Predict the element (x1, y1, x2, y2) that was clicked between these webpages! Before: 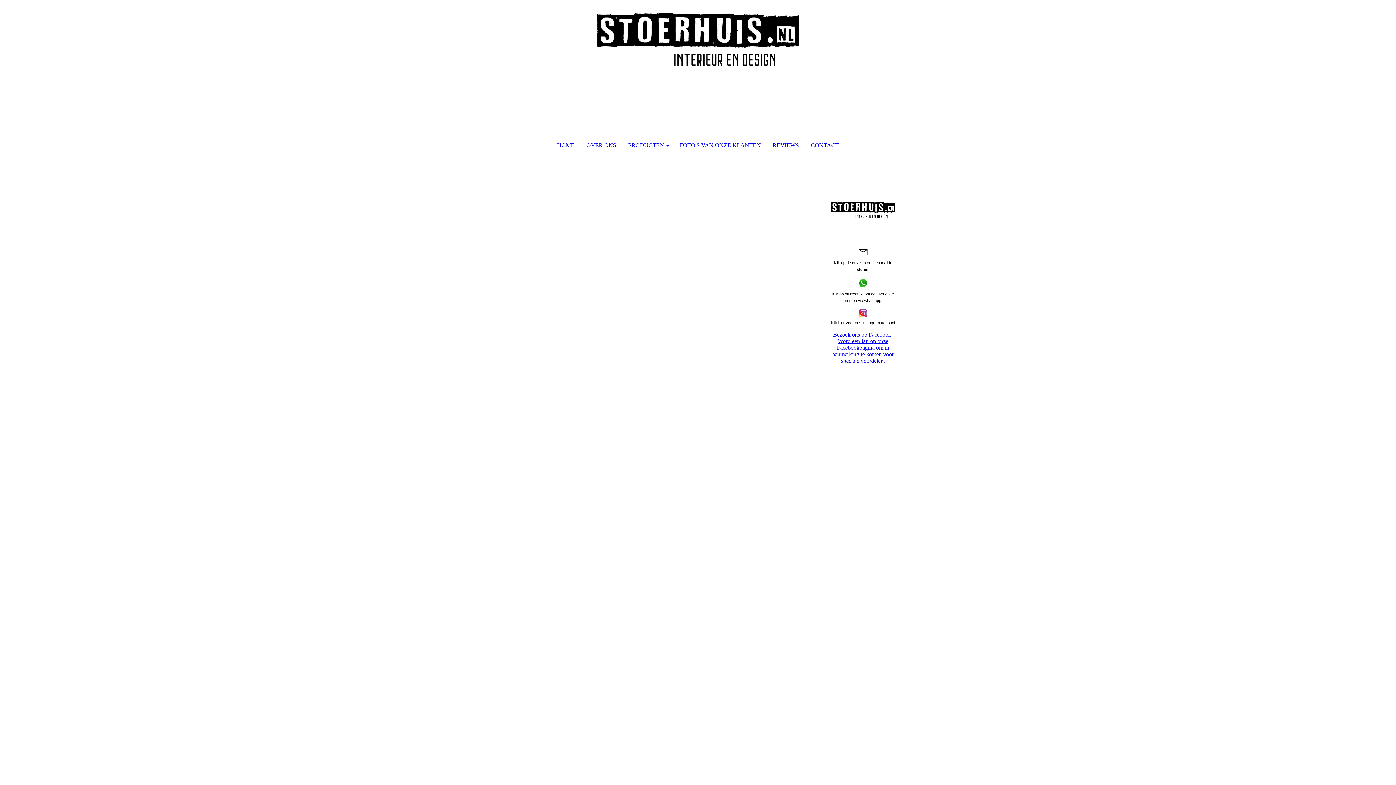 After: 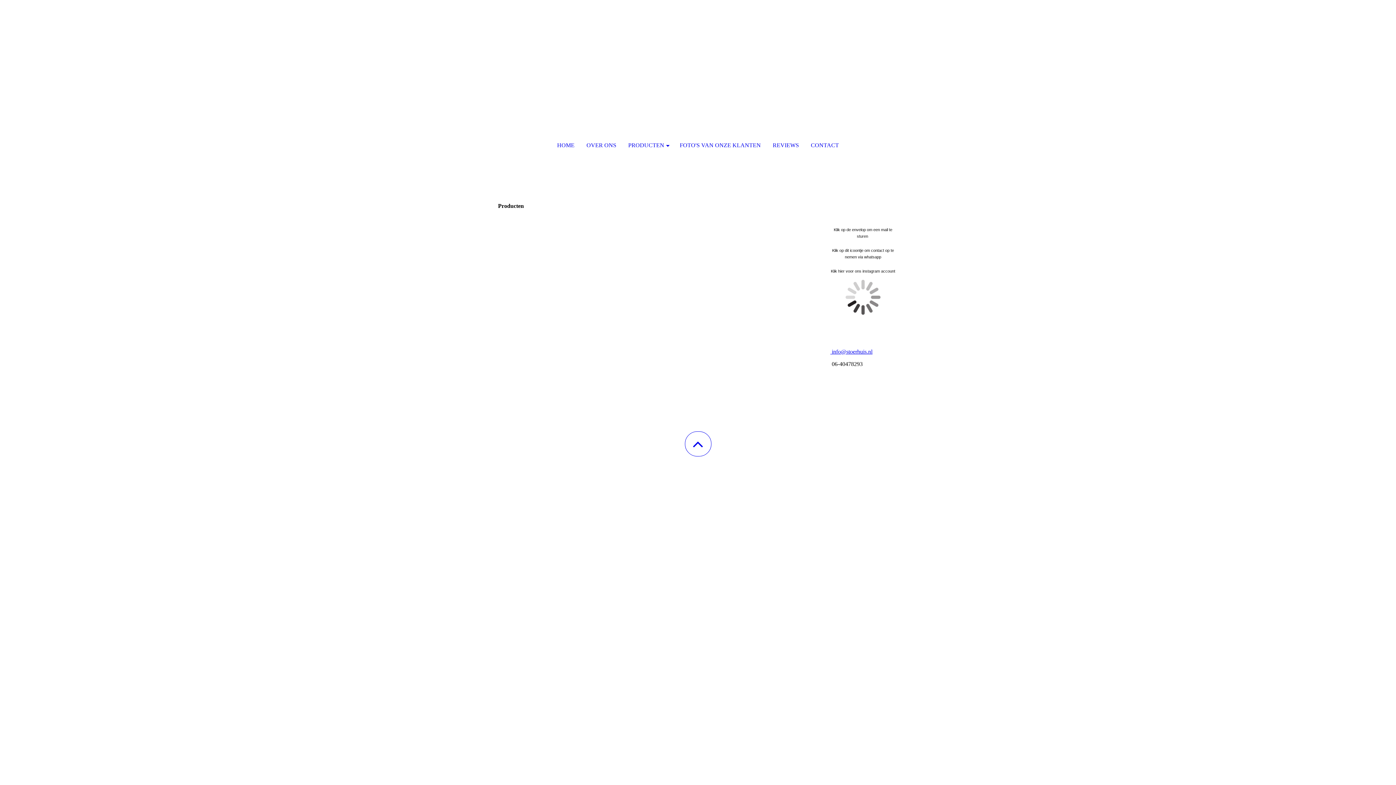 Action: bbox: (623, 130, 673, 160) label: PRODUCTEN